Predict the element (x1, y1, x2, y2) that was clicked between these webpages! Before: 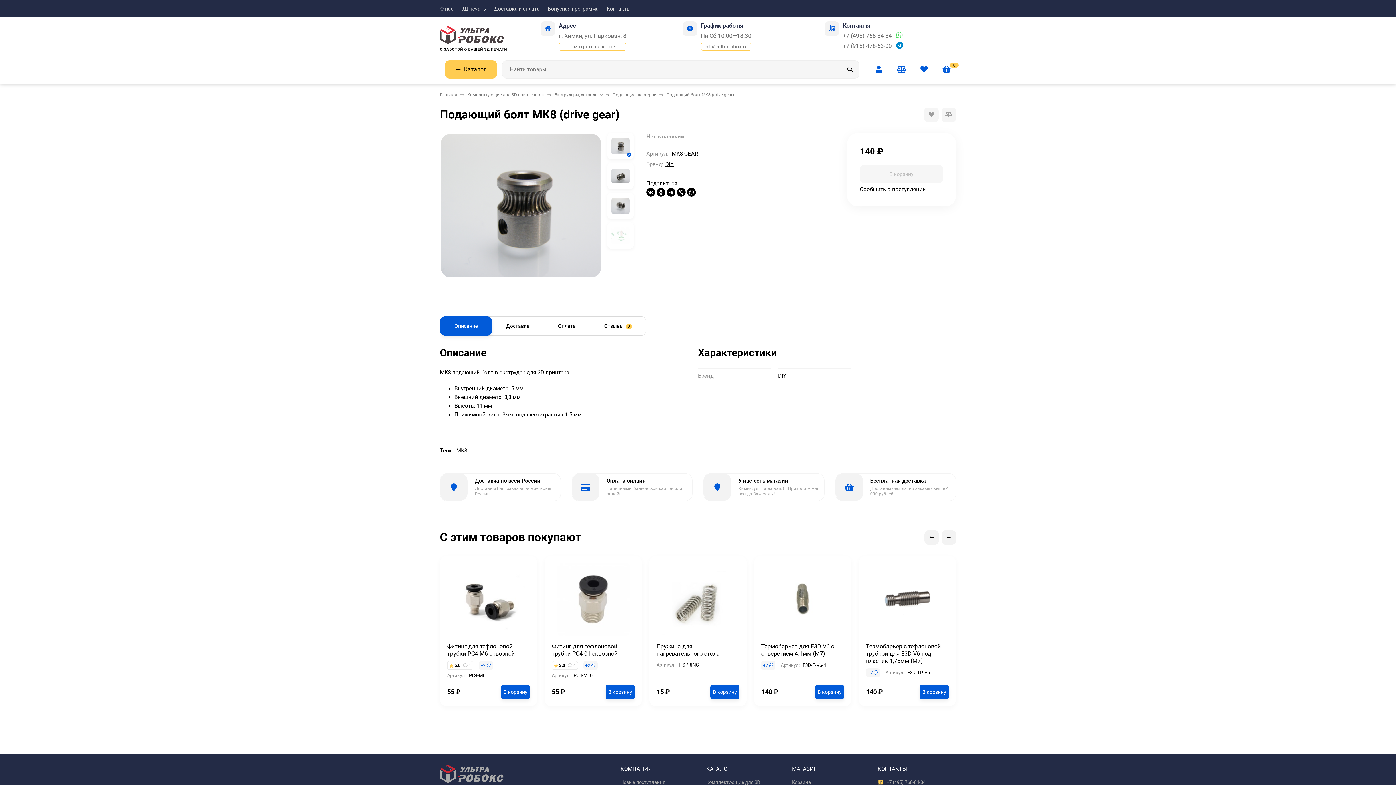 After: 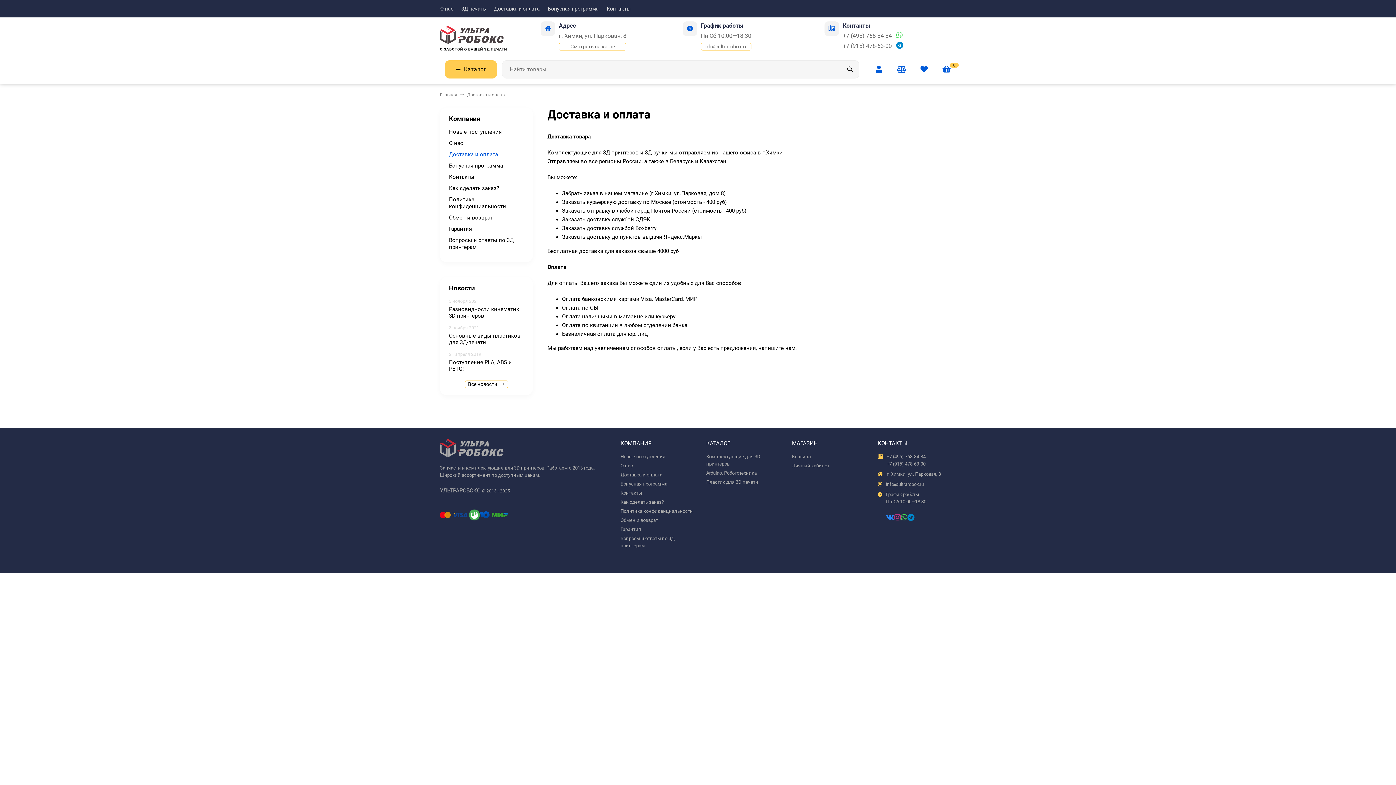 Action: bbox: (492, 5, 541, 11) label: Доставка и оплата